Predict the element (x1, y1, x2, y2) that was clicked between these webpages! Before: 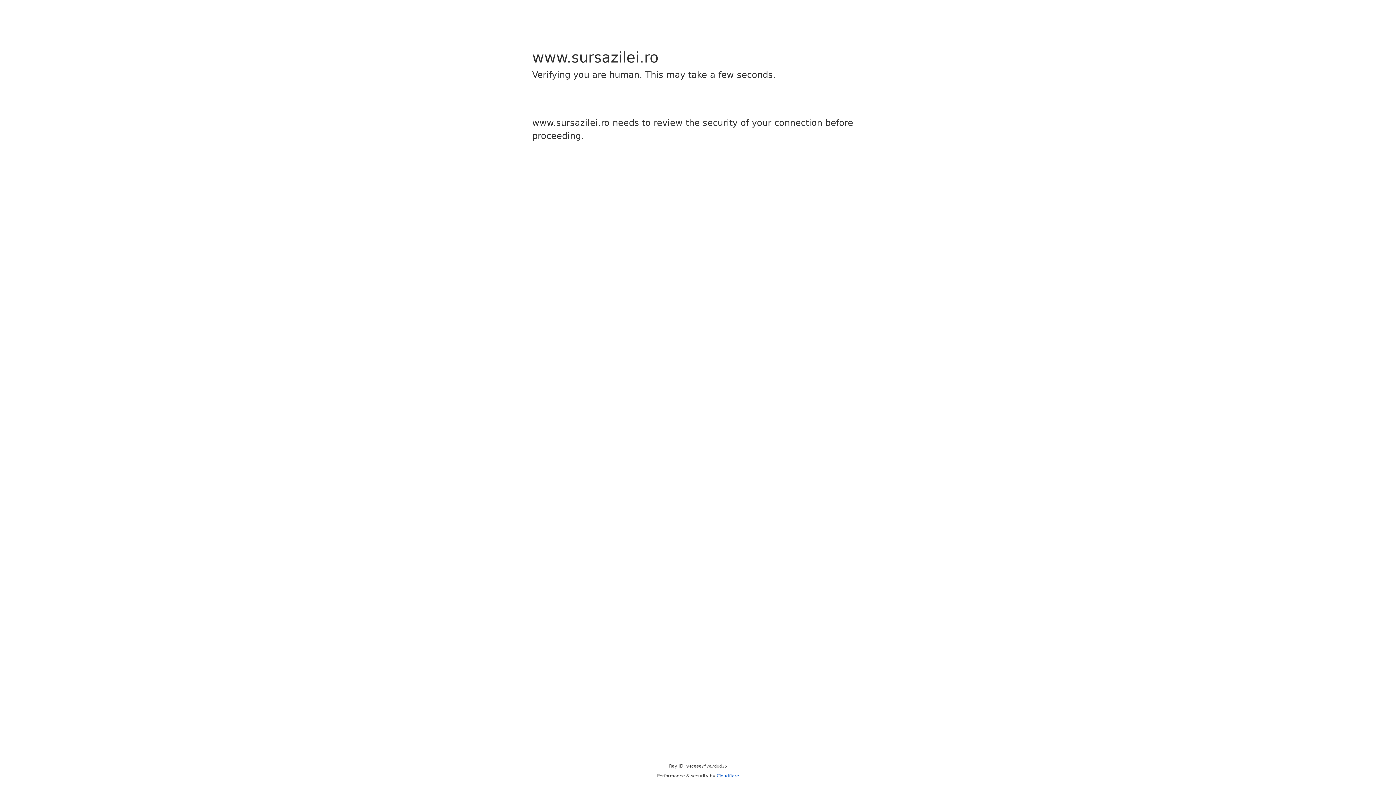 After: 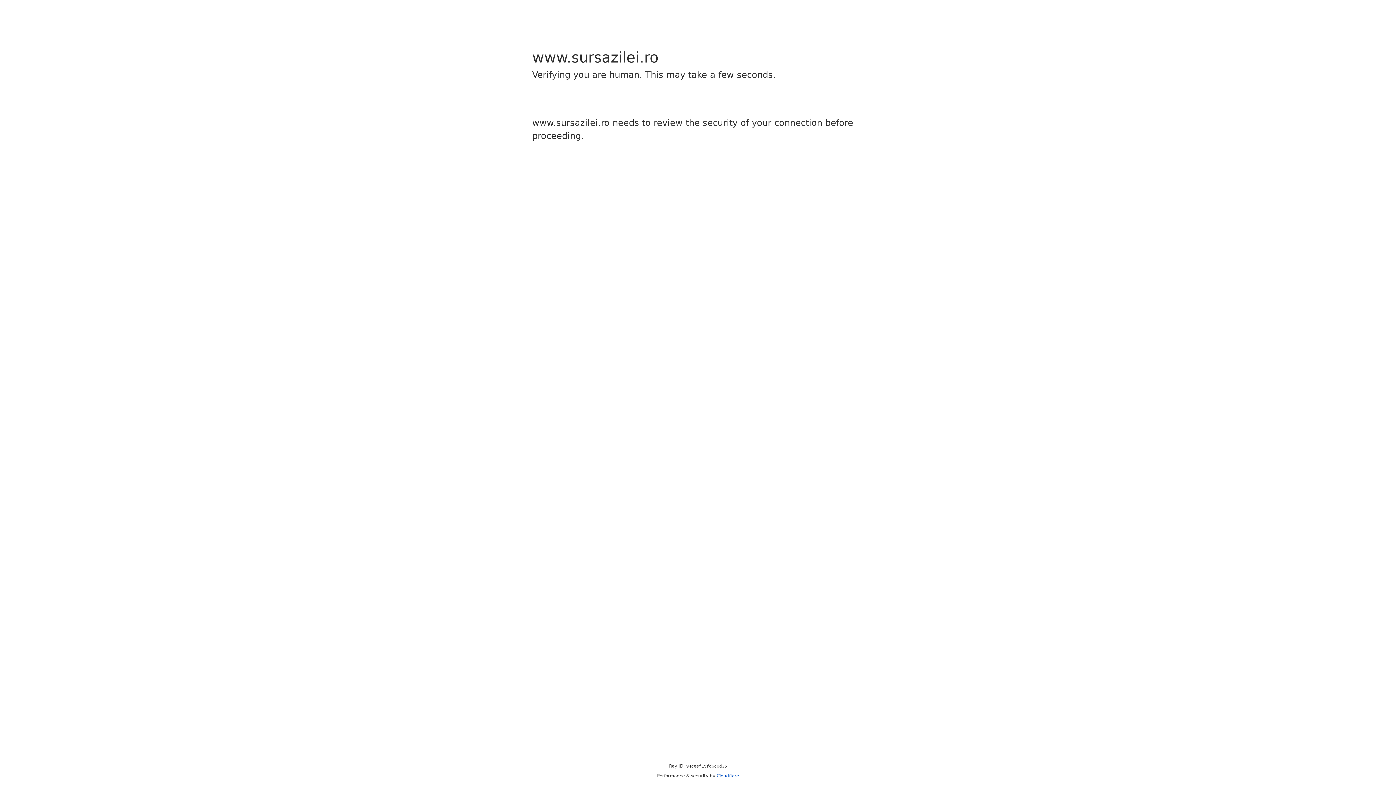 Action: bbox: (716, 773, 739, 778) label: Cloudflare